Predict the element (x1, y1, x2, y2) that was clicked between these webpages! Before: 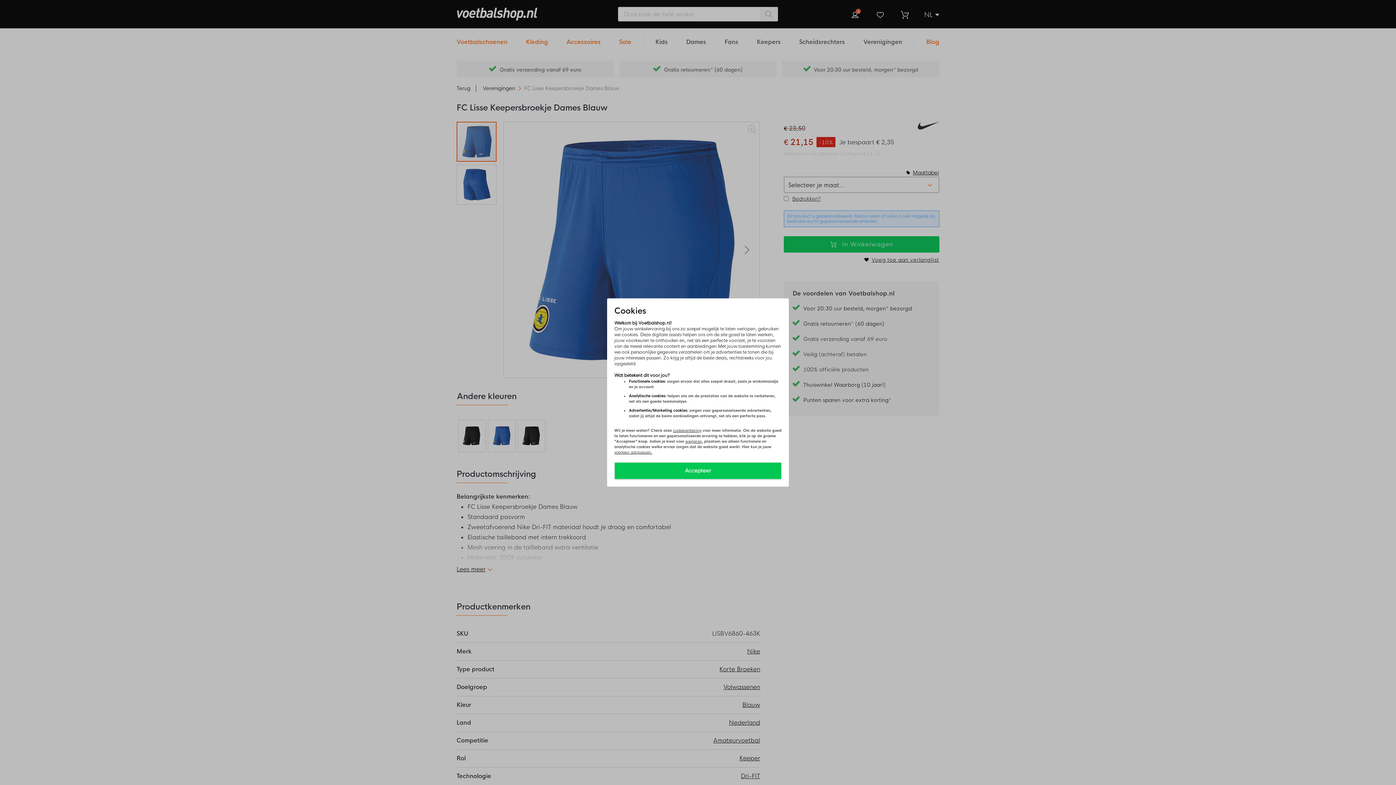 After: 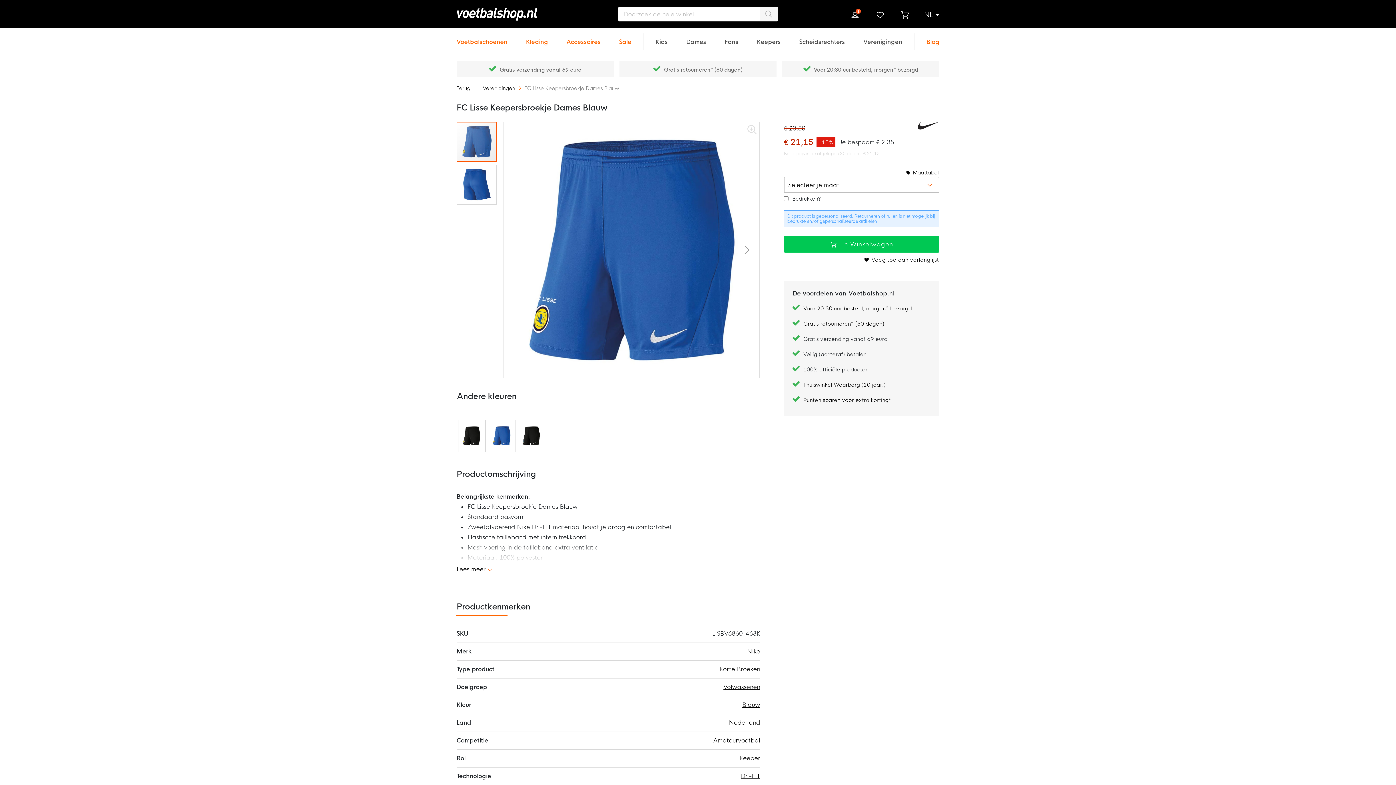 Action: label: Accepteer bbox: (614, 462, 781, 479)